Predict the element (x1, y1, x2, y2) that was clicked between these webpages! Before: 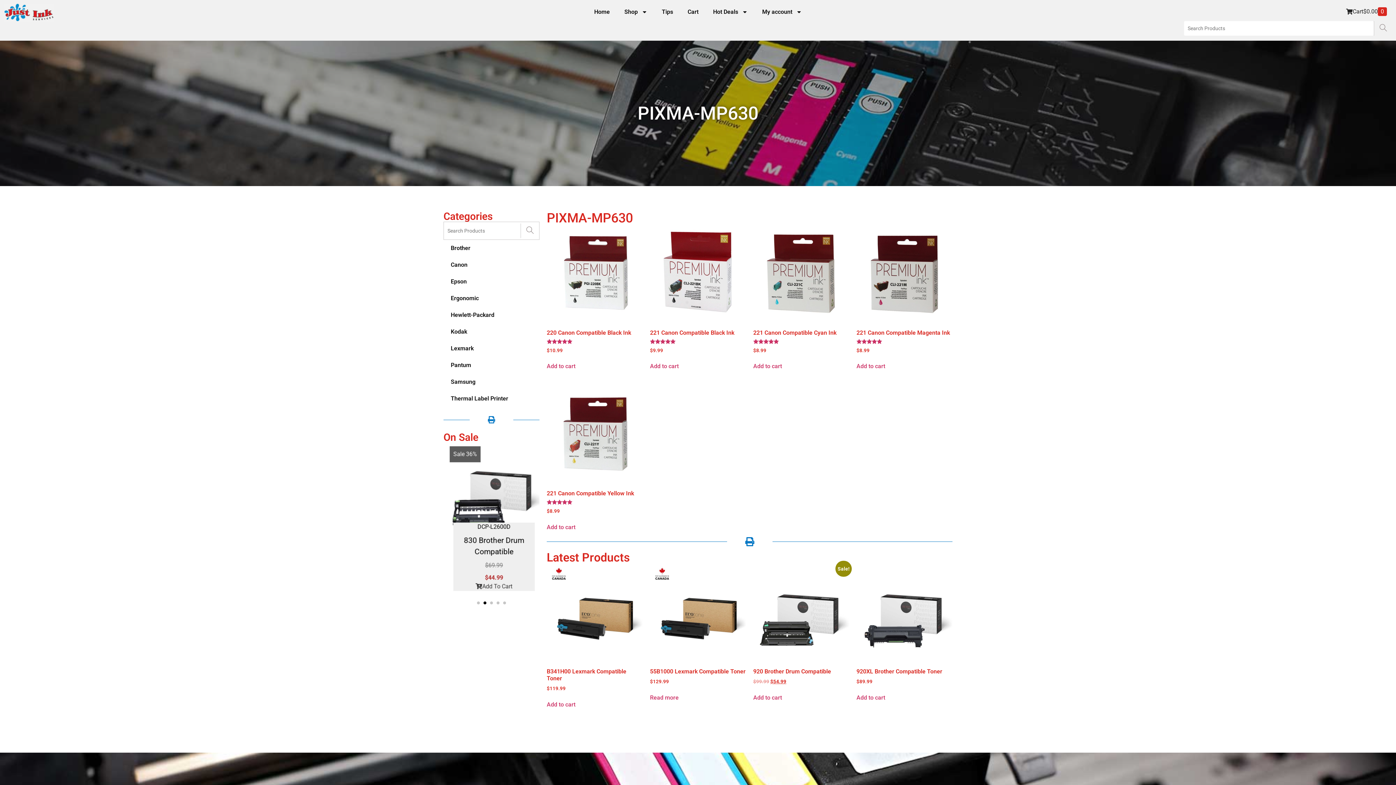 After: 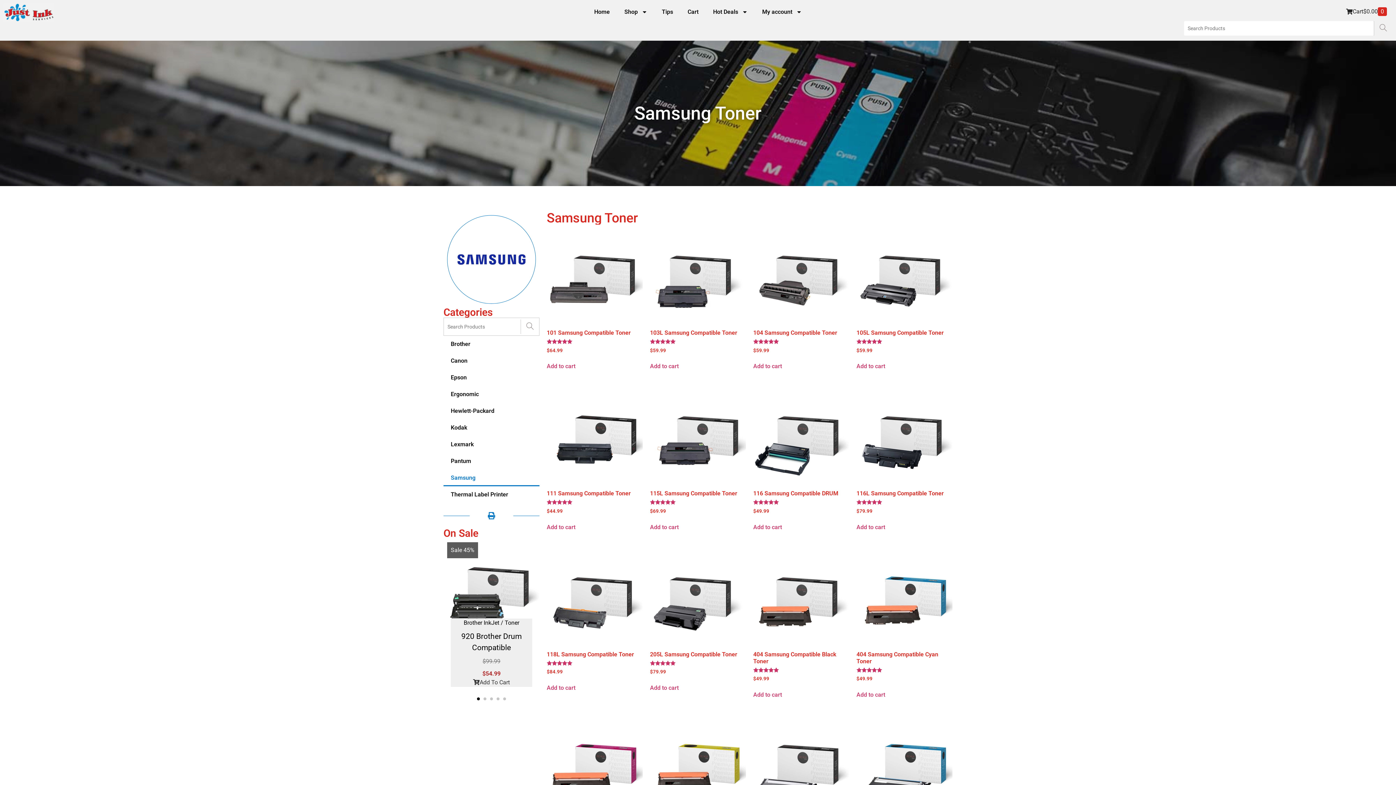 Action: bbox: (443, 373, 539, 390) label: Samsung